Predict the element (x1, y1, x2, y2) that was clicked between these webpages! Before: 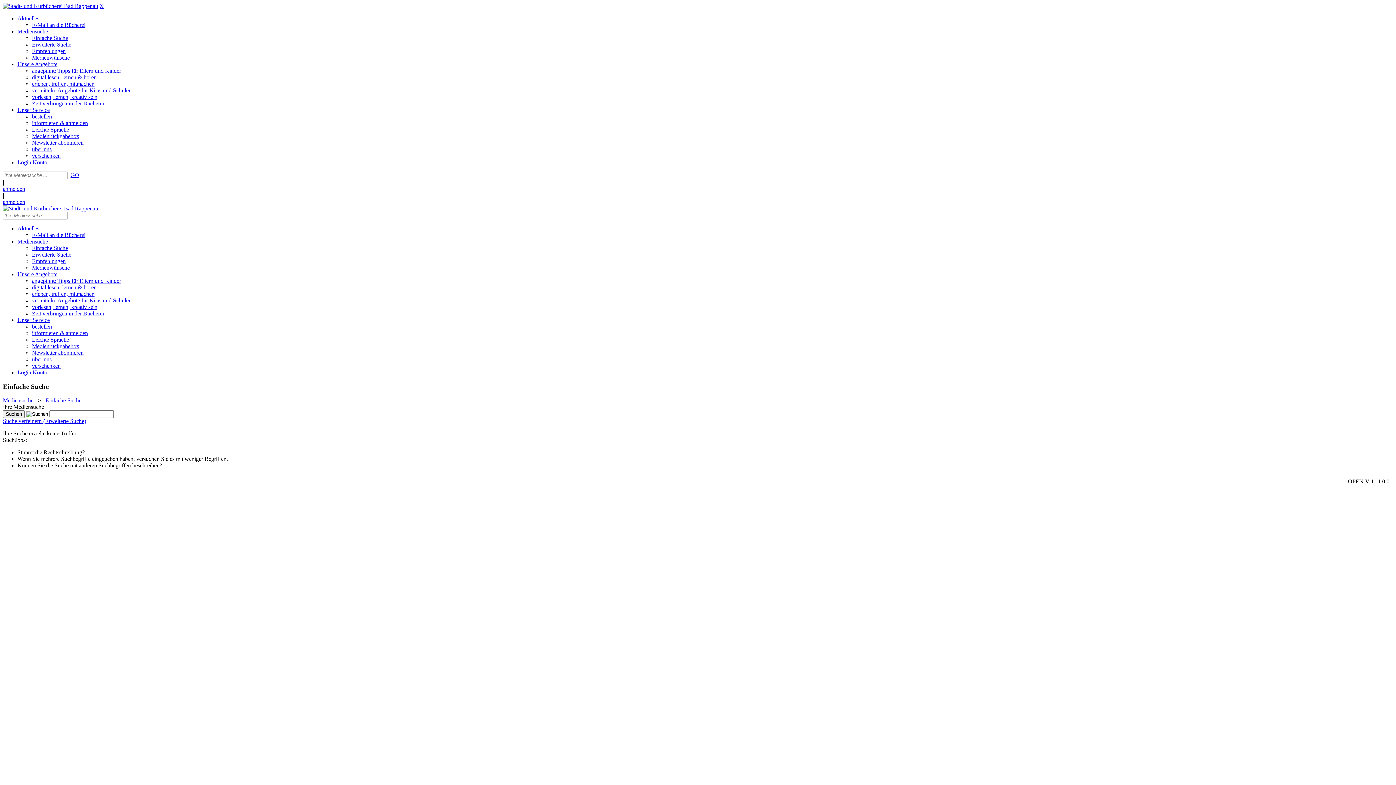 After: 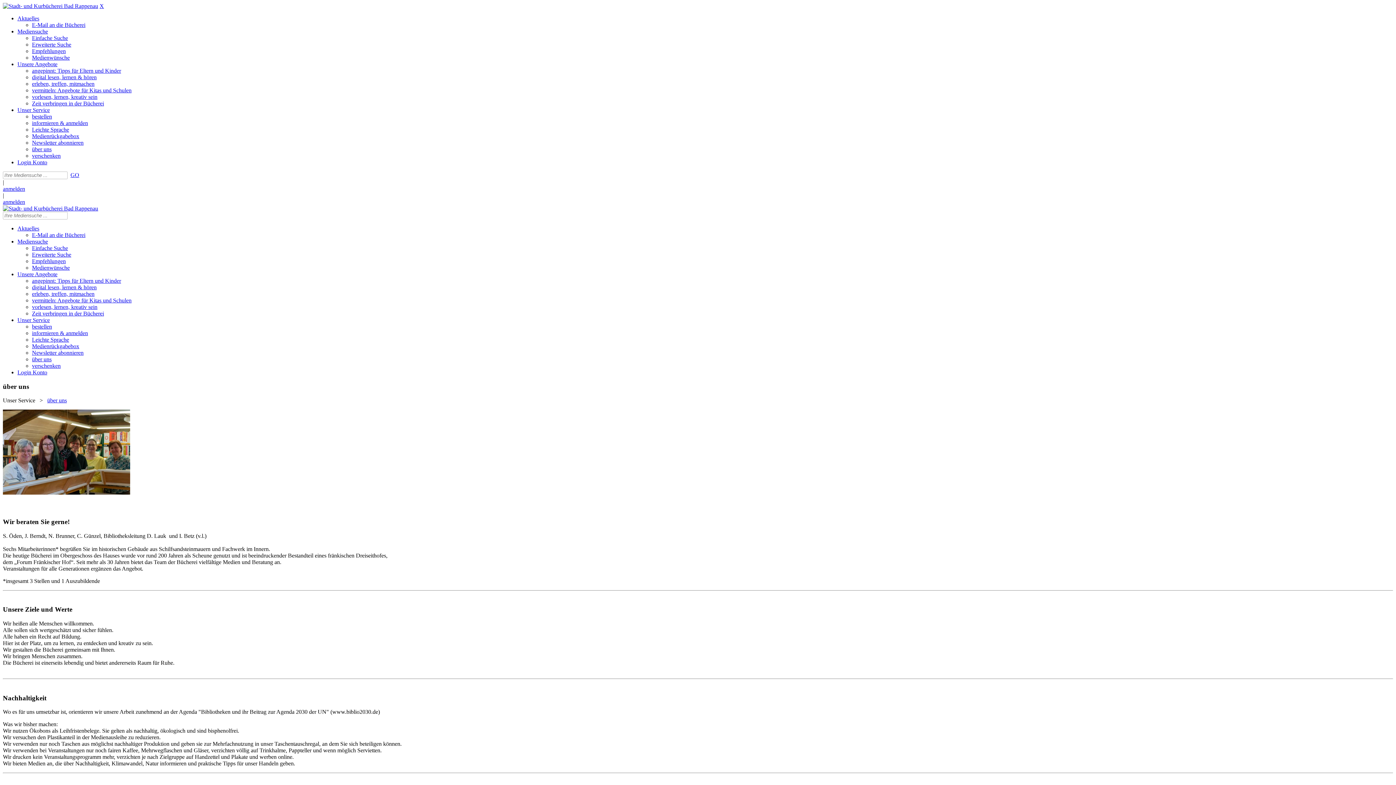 Action: label: über uns bbox: (32, 356, 51, 362)